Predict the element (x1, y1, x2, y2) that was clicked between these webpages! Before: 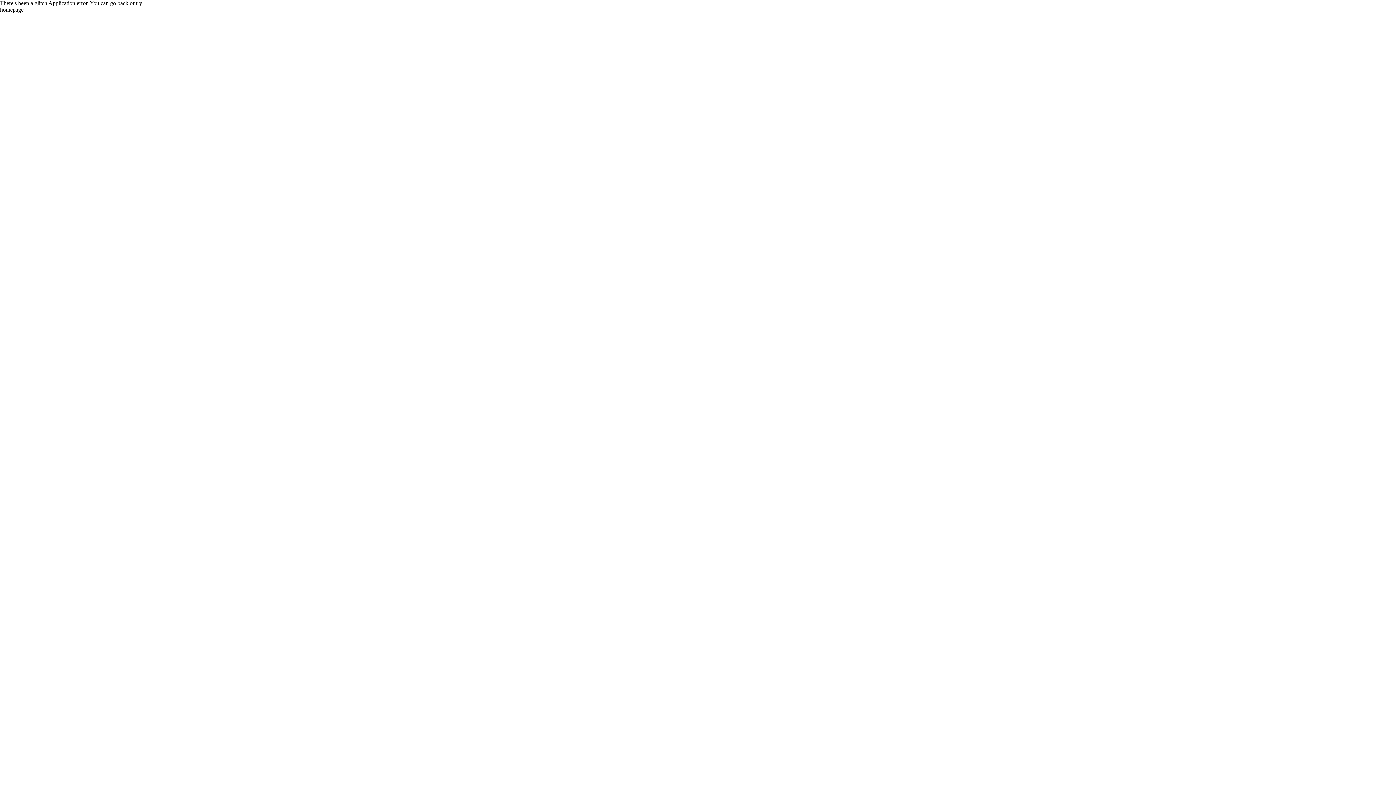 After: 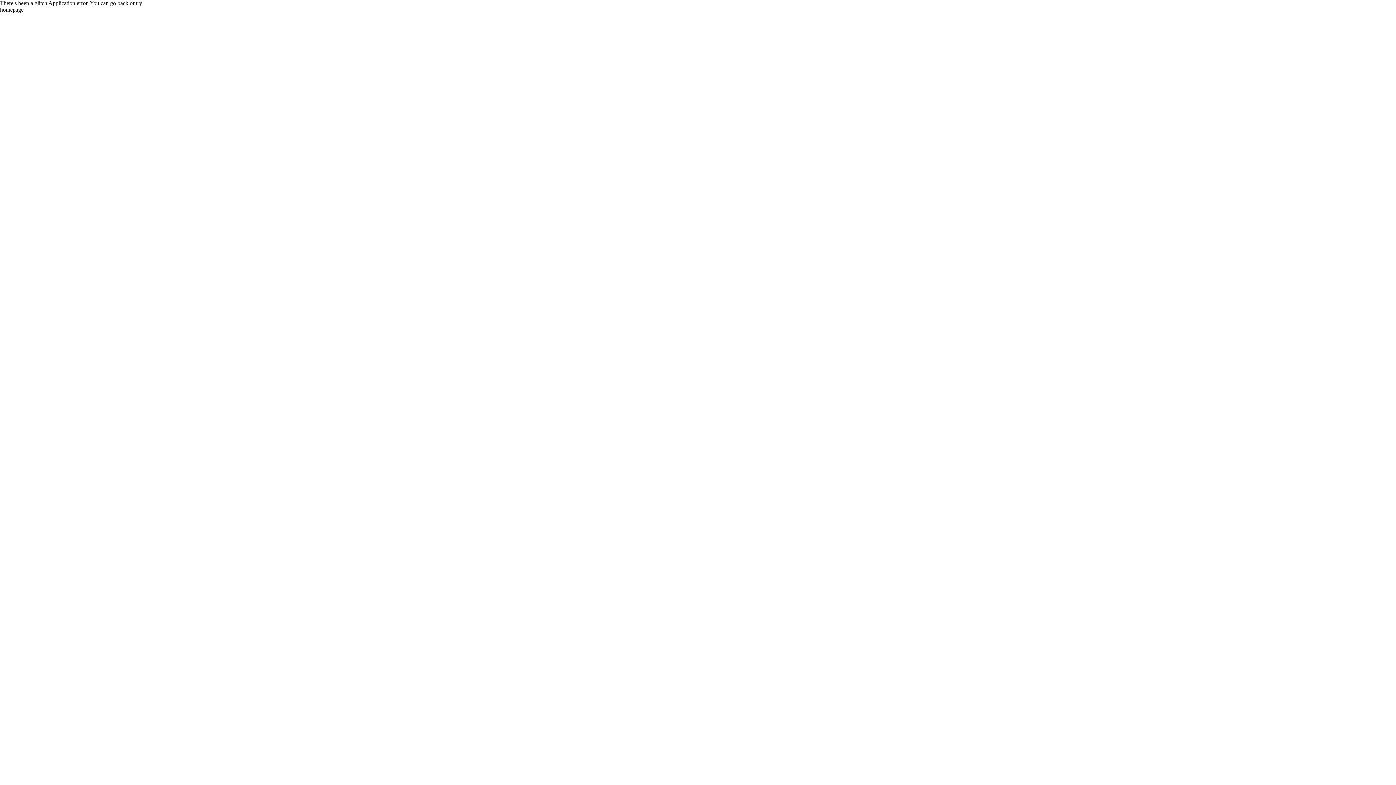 Action: bbox: (0, 6, 1396, 13) label: homepage